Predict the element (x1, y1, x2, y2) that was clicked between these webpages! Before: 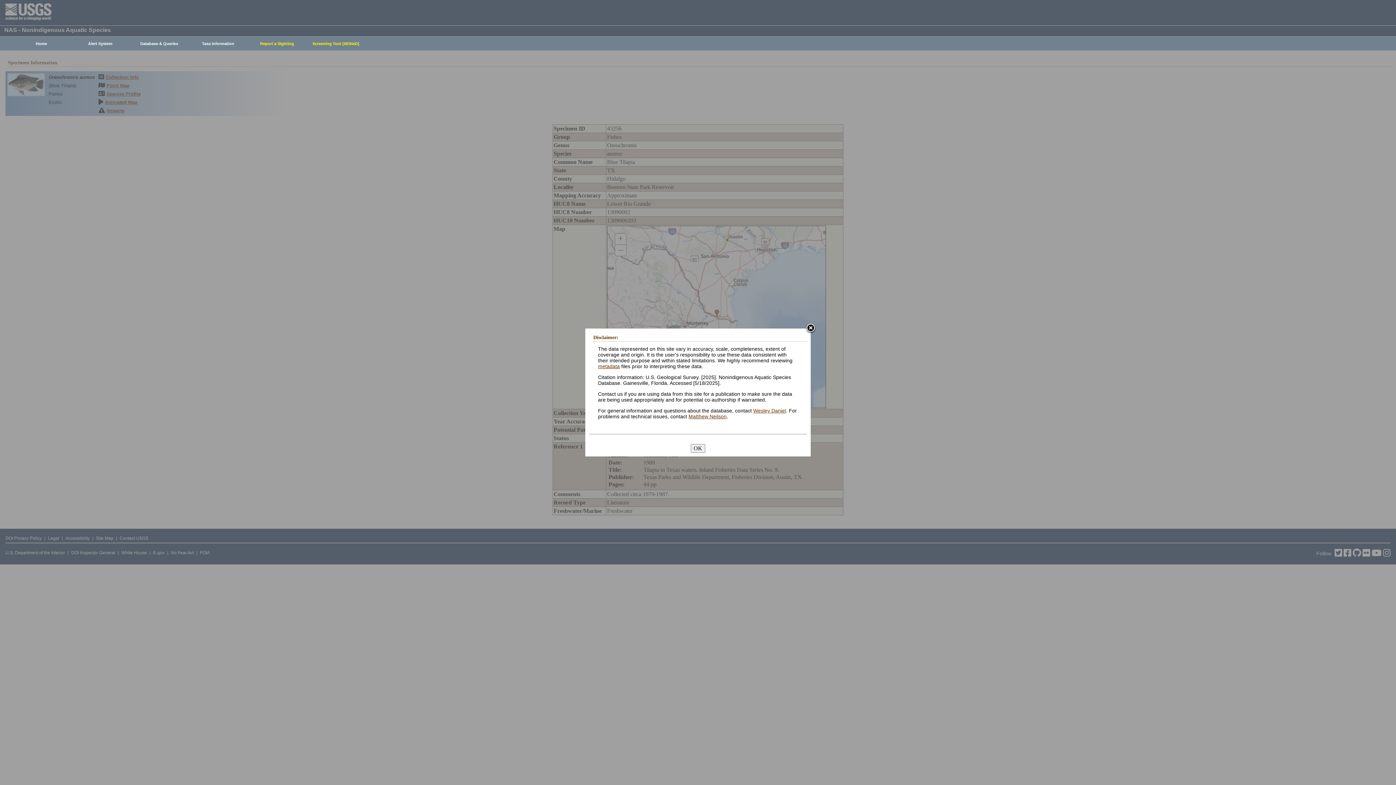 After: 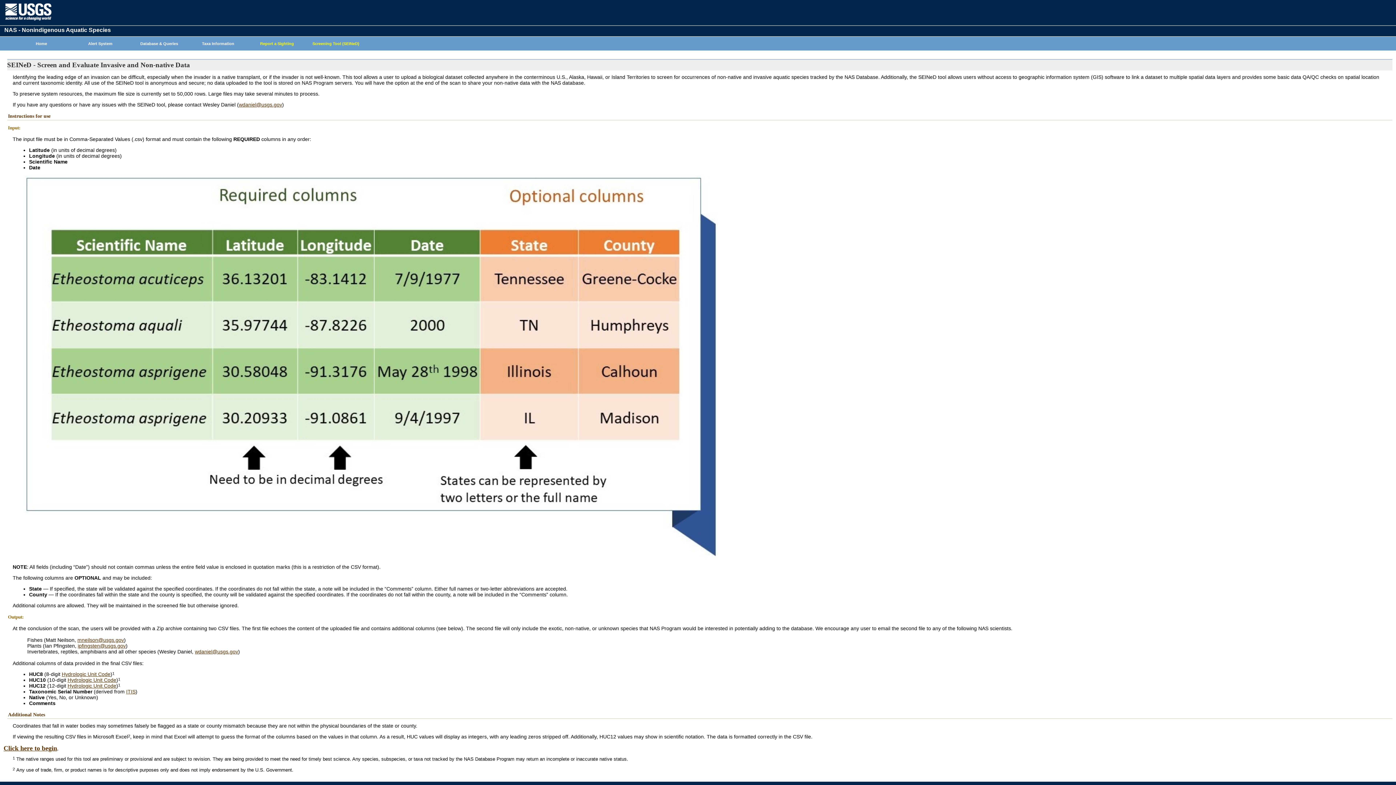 Action: label: Screening Tool (SEINeD) bbox: (302, 37, 365, 50)